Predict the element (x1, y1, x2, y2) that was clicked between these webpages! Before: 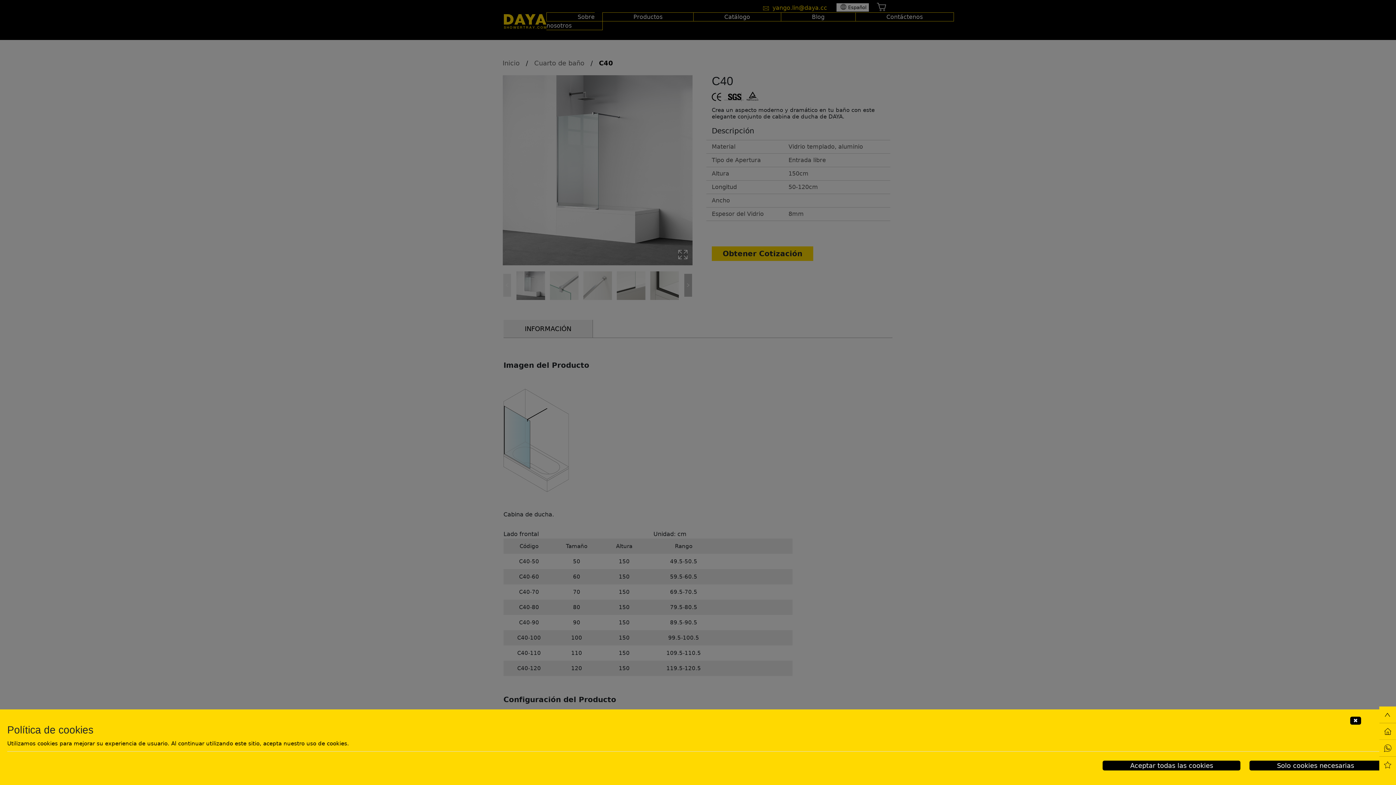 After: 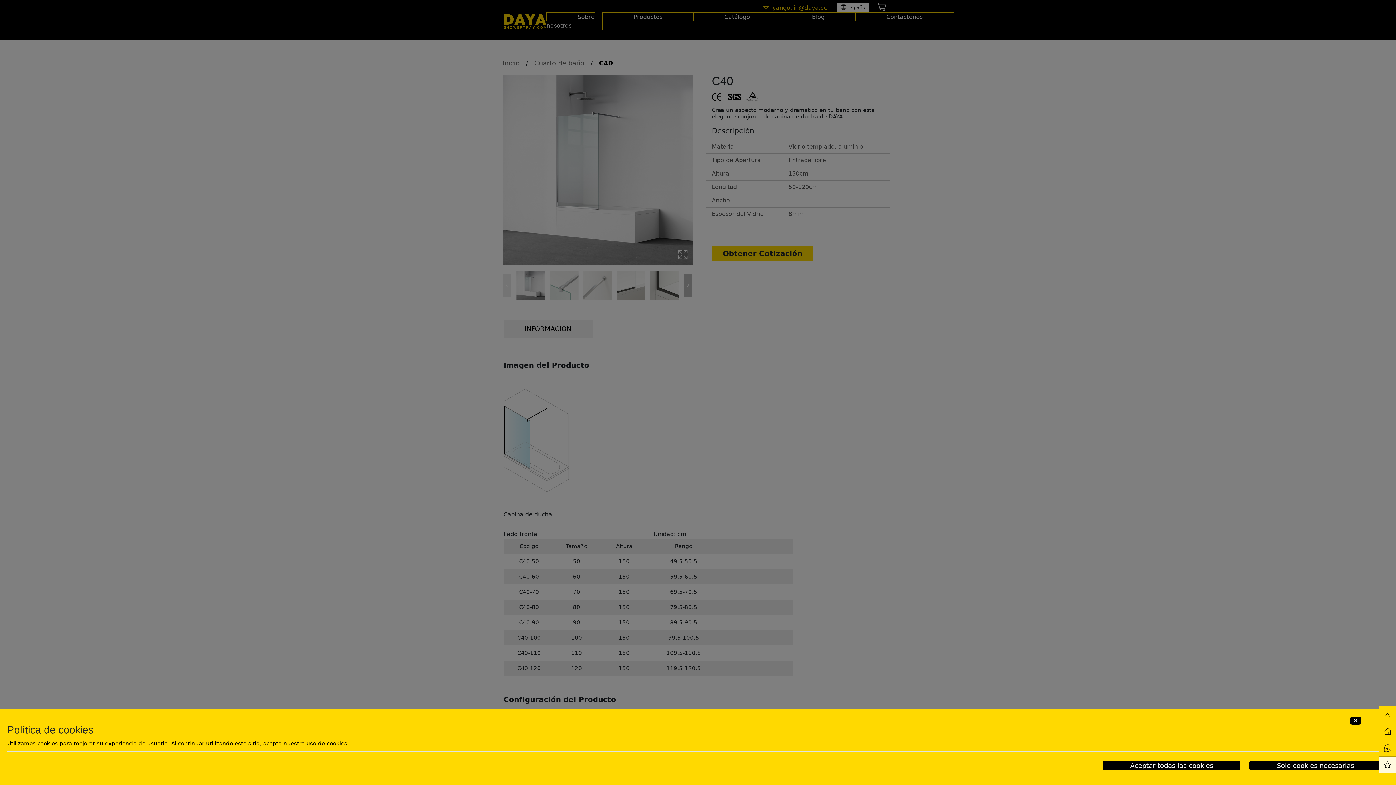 Action: bbox: (1379, 756, 1396, 773)